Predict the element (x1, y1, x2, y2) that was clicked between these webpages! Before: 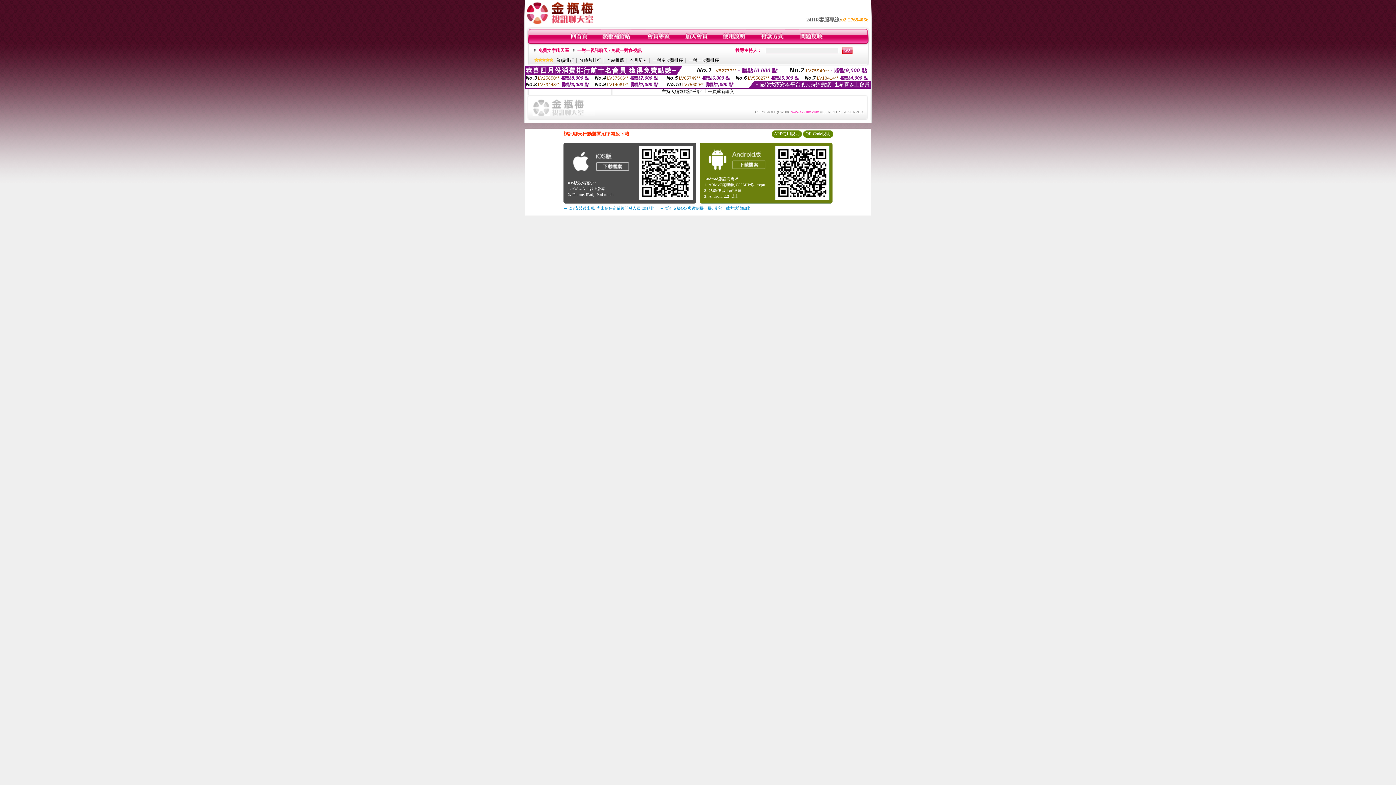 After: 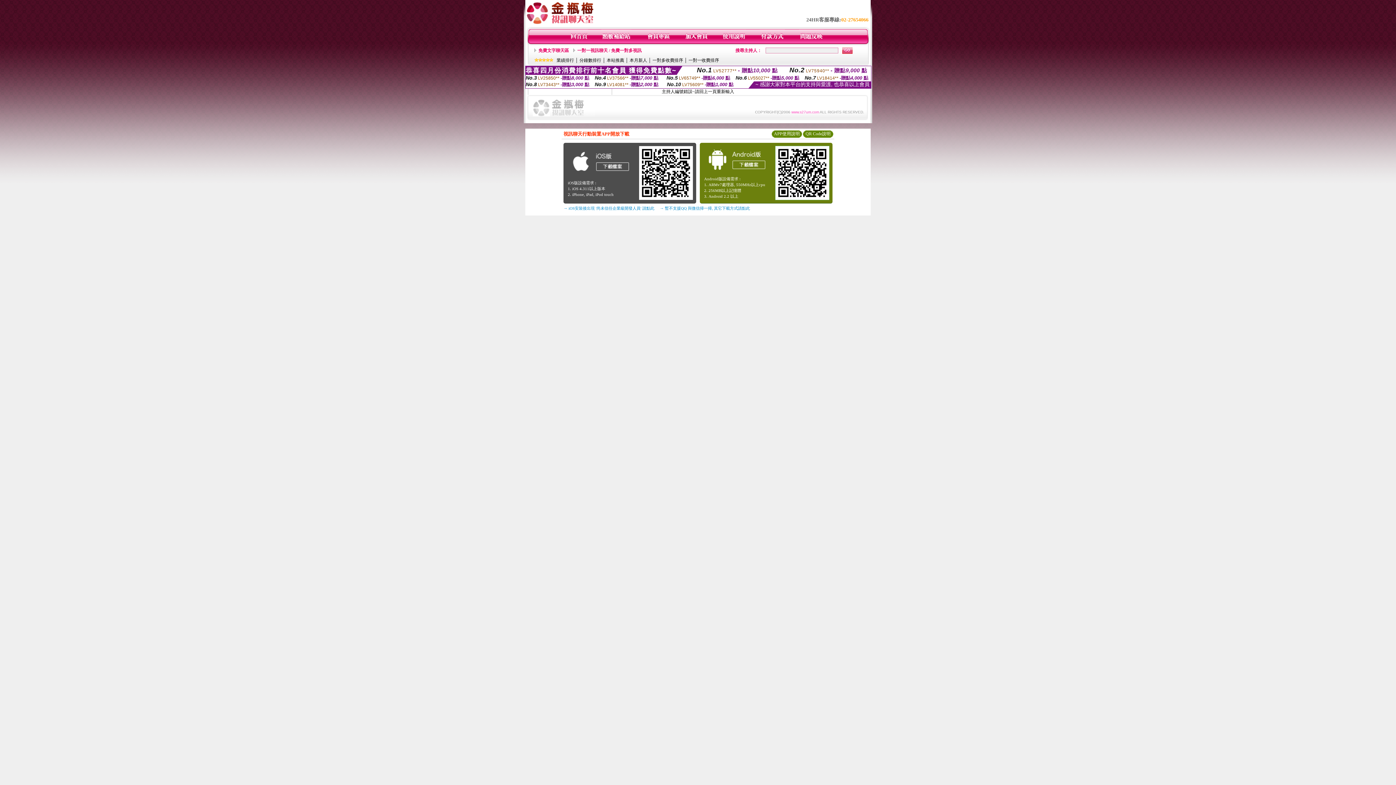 Action: bbox: (637, 198, 695, 203)